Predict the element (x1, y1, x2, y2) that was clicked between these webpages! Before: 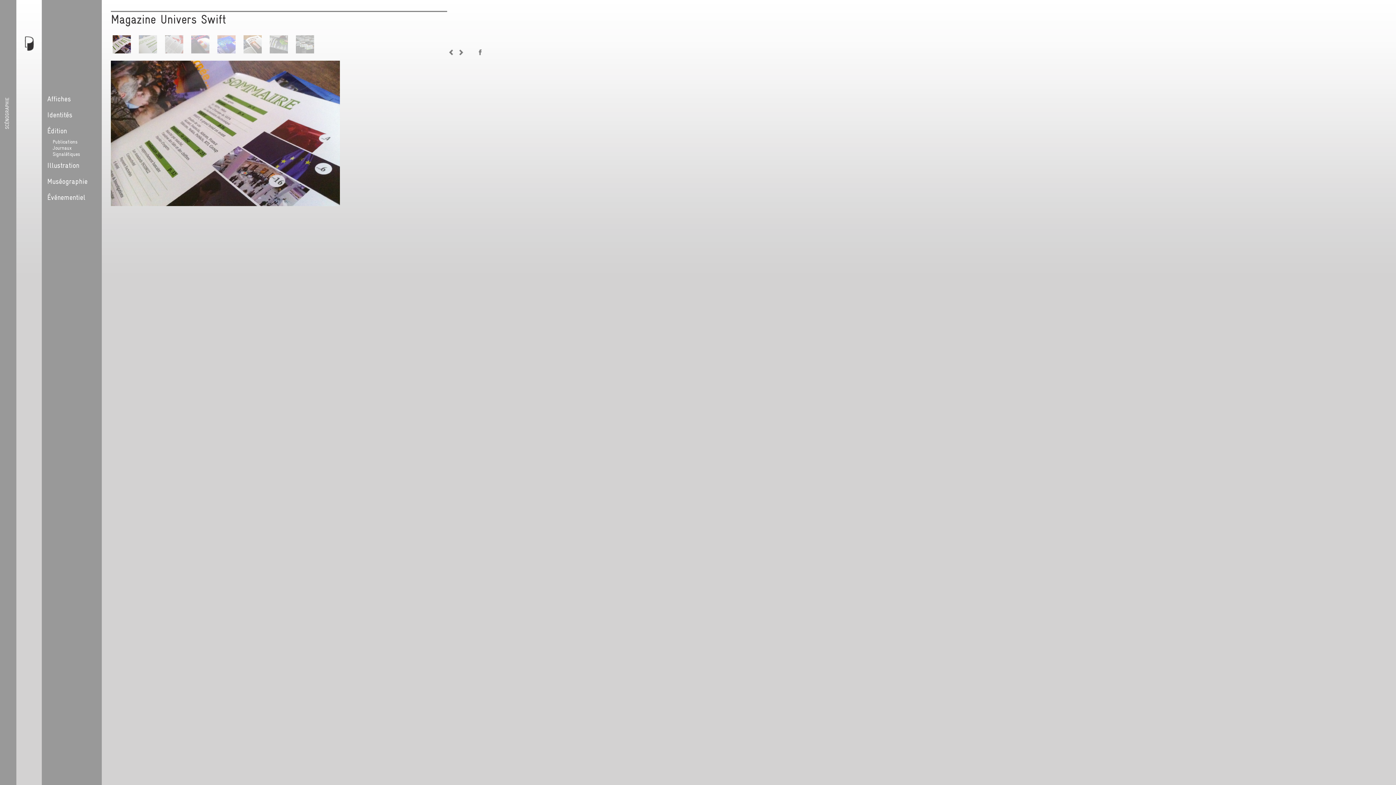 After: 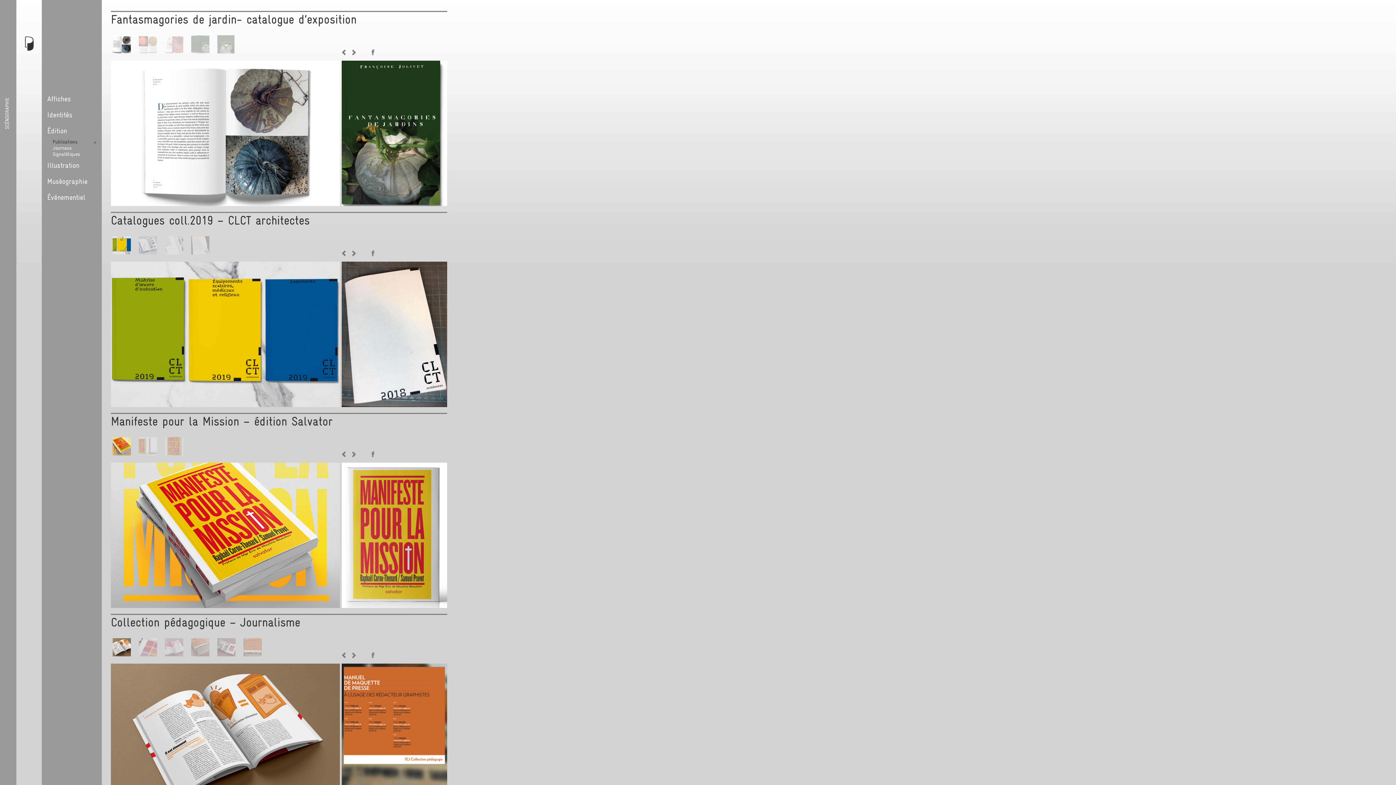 Action: label: Publications bbox: (52, 138, 96, 145)